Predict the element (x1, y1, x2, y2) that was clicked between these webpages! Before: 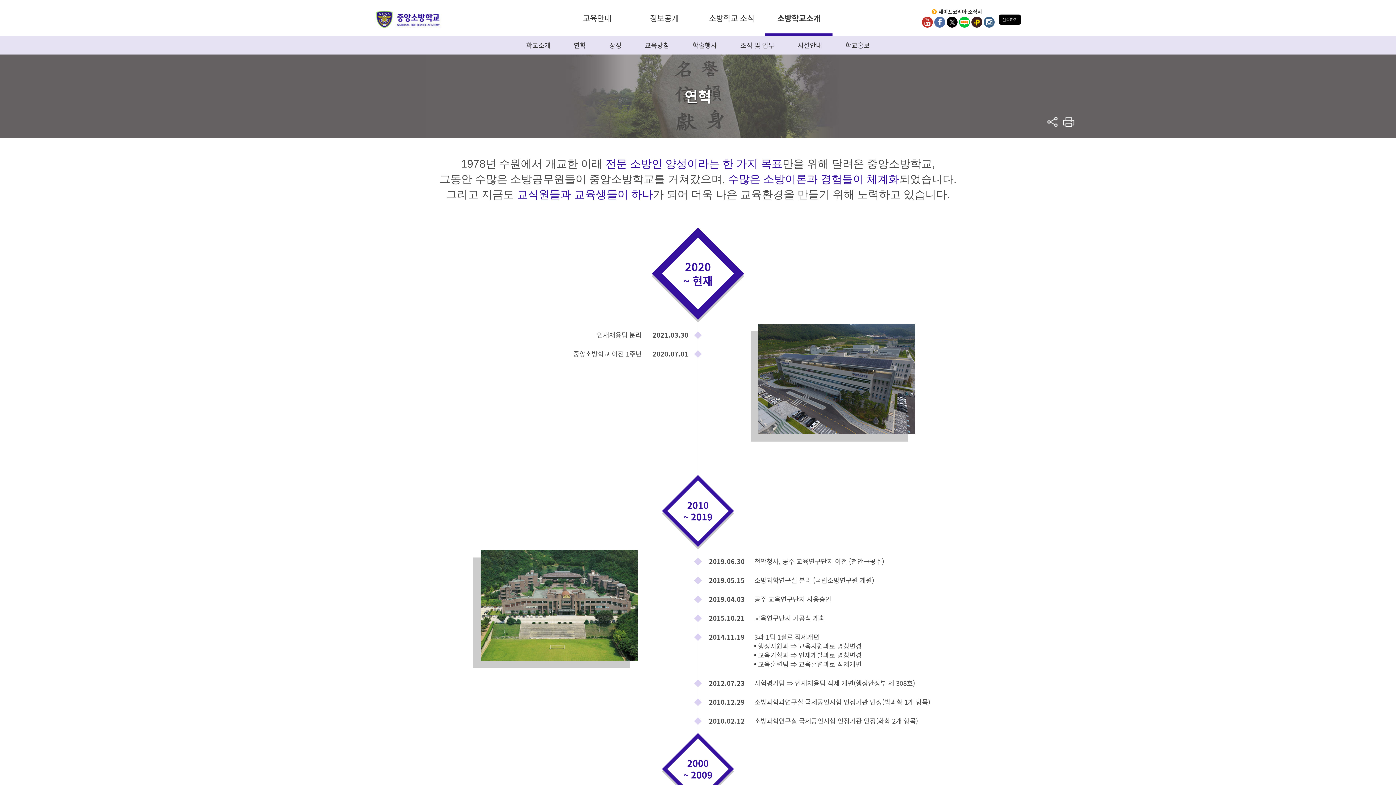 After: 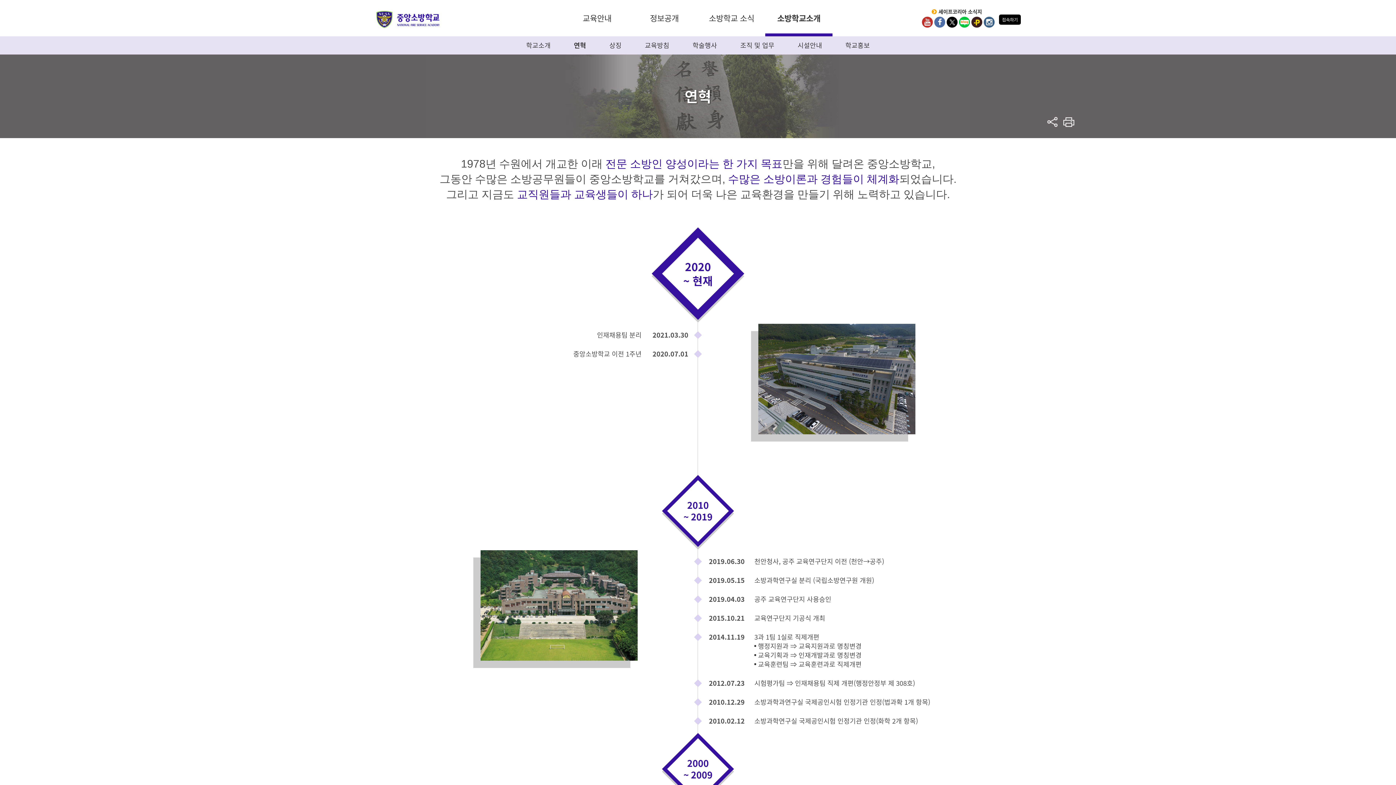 Action: bbox: (971, 16, 982, 27) label: kakaoplus